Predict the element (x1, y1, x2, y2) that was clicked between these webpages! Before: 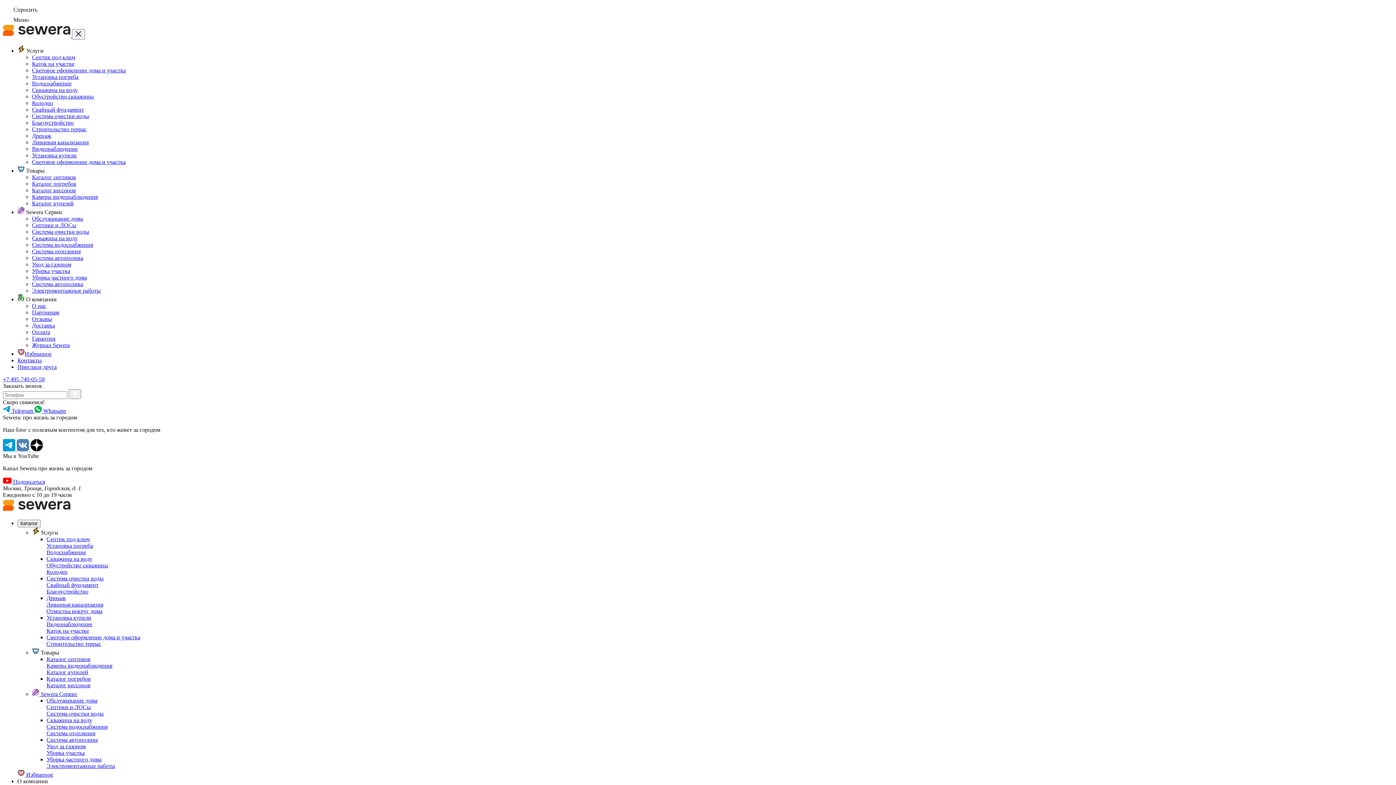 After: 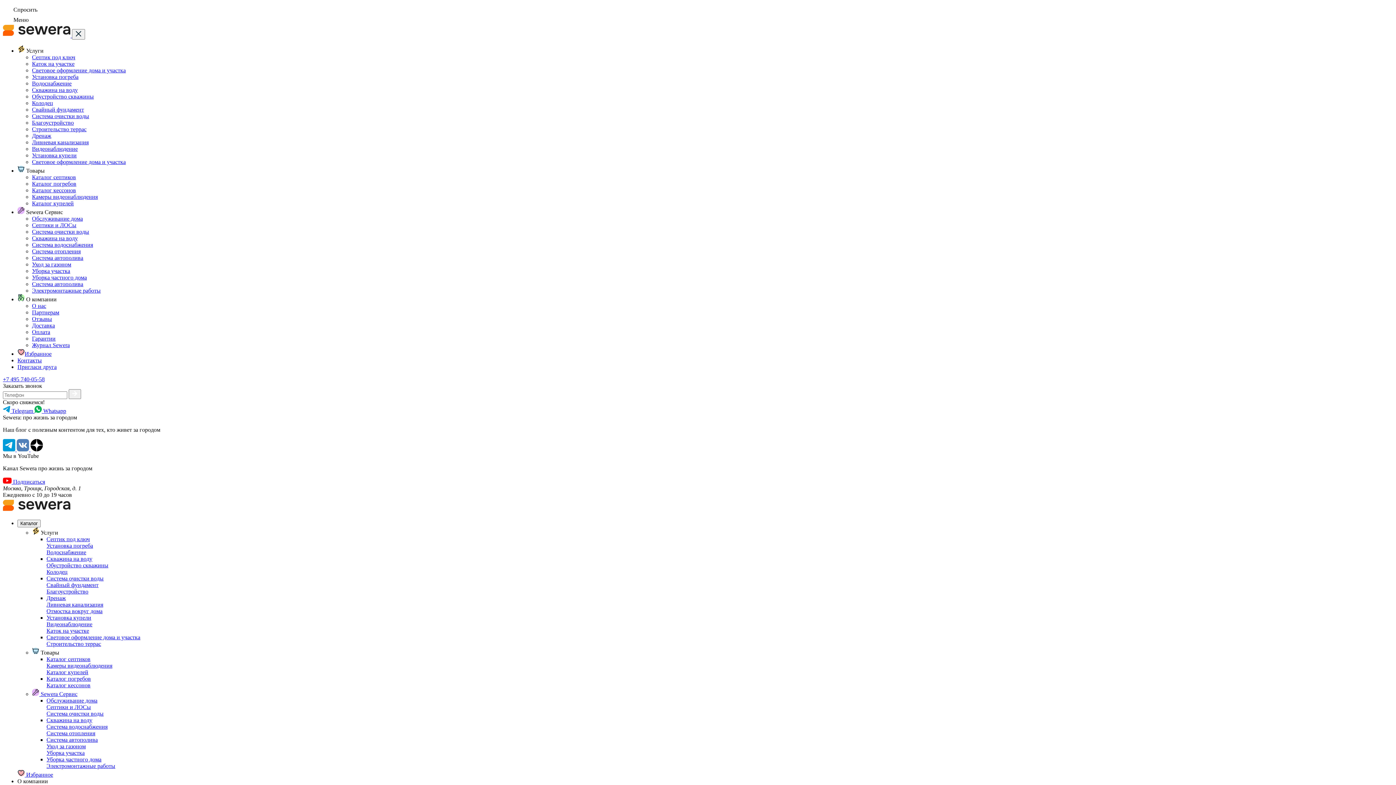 Action: bbox: (32, 180, 76, 186) label: Каталог погребов